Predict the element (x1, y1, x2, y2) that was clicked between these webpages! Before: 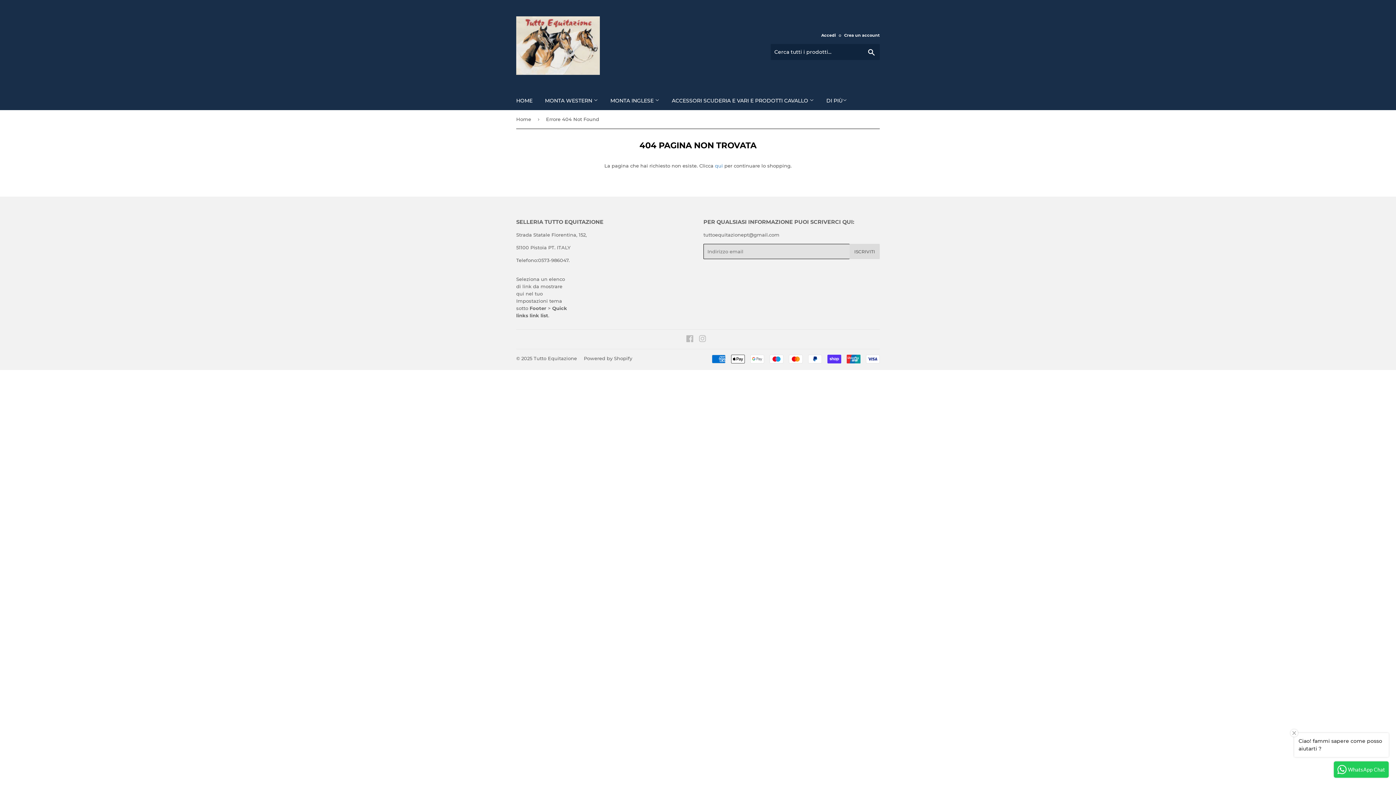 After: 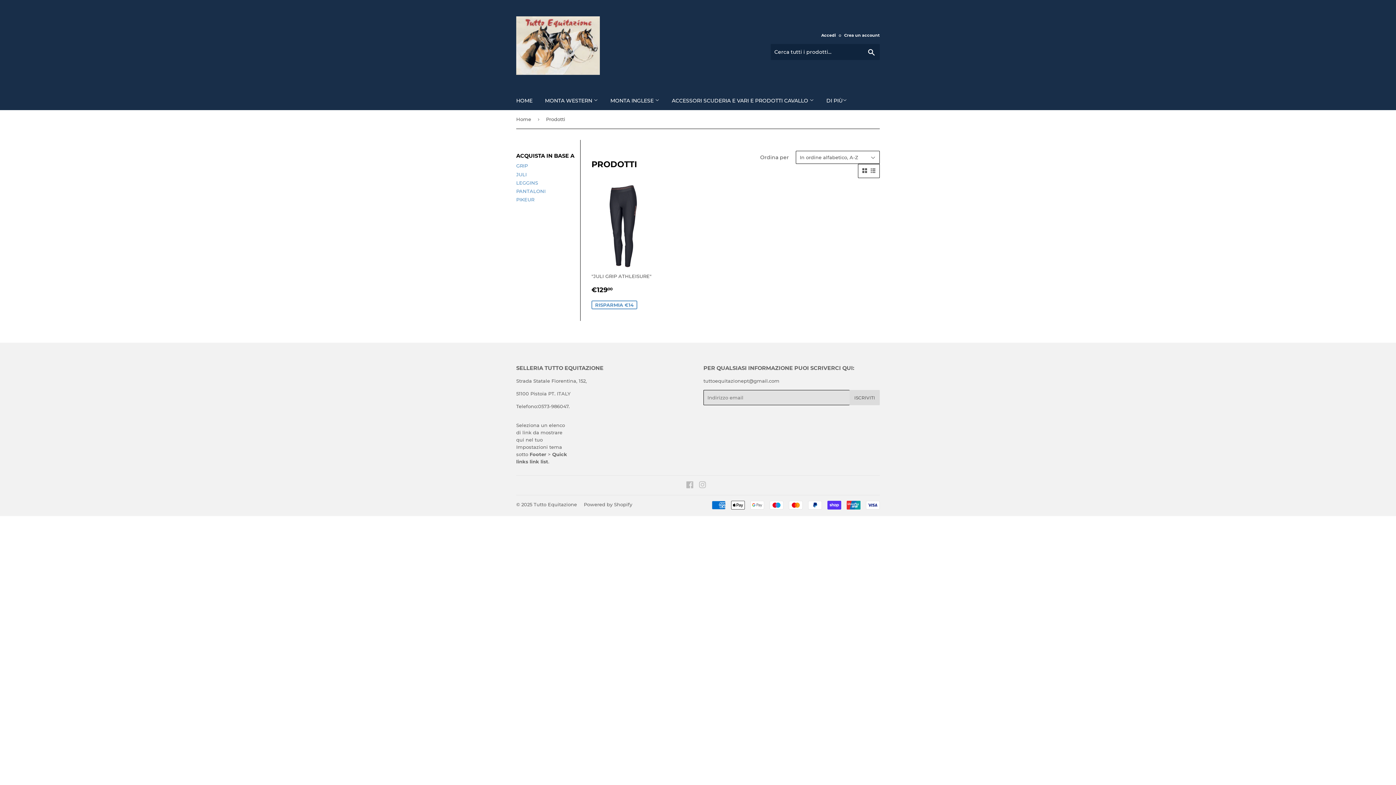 Action: label: qui bbox: (715, 162, 723, 168)